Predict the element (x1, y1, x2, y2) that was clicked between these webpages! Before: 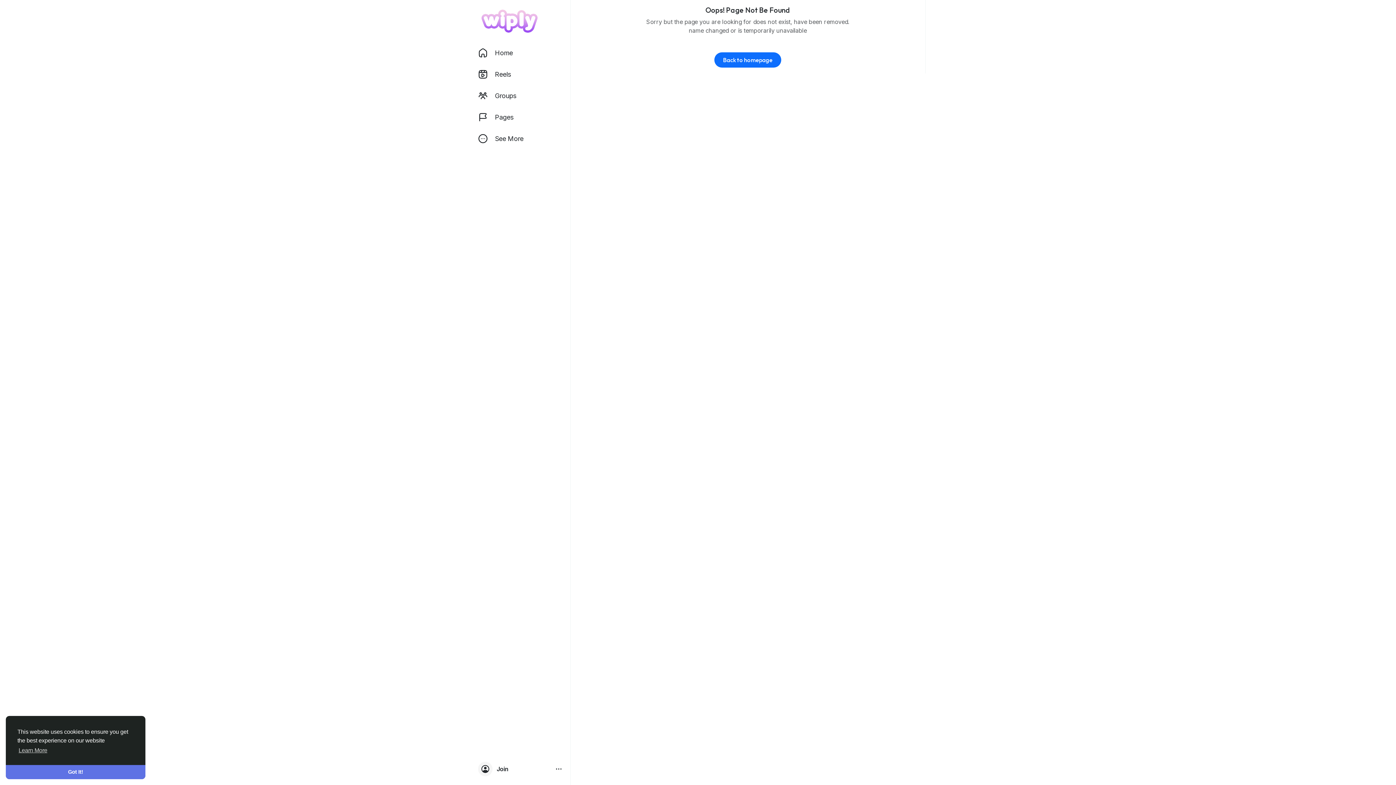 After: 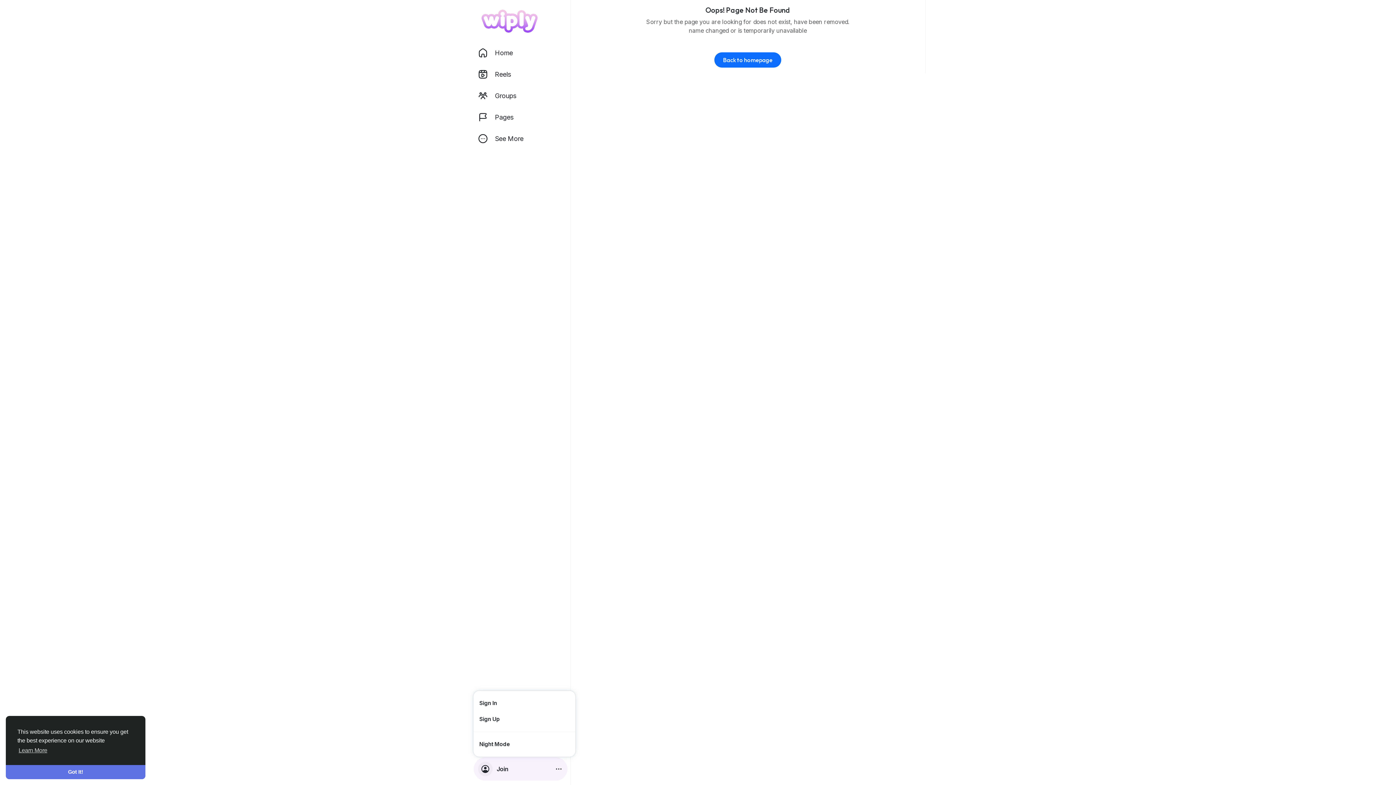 Action: bbox: (473, 757, 567, 781) label: Join